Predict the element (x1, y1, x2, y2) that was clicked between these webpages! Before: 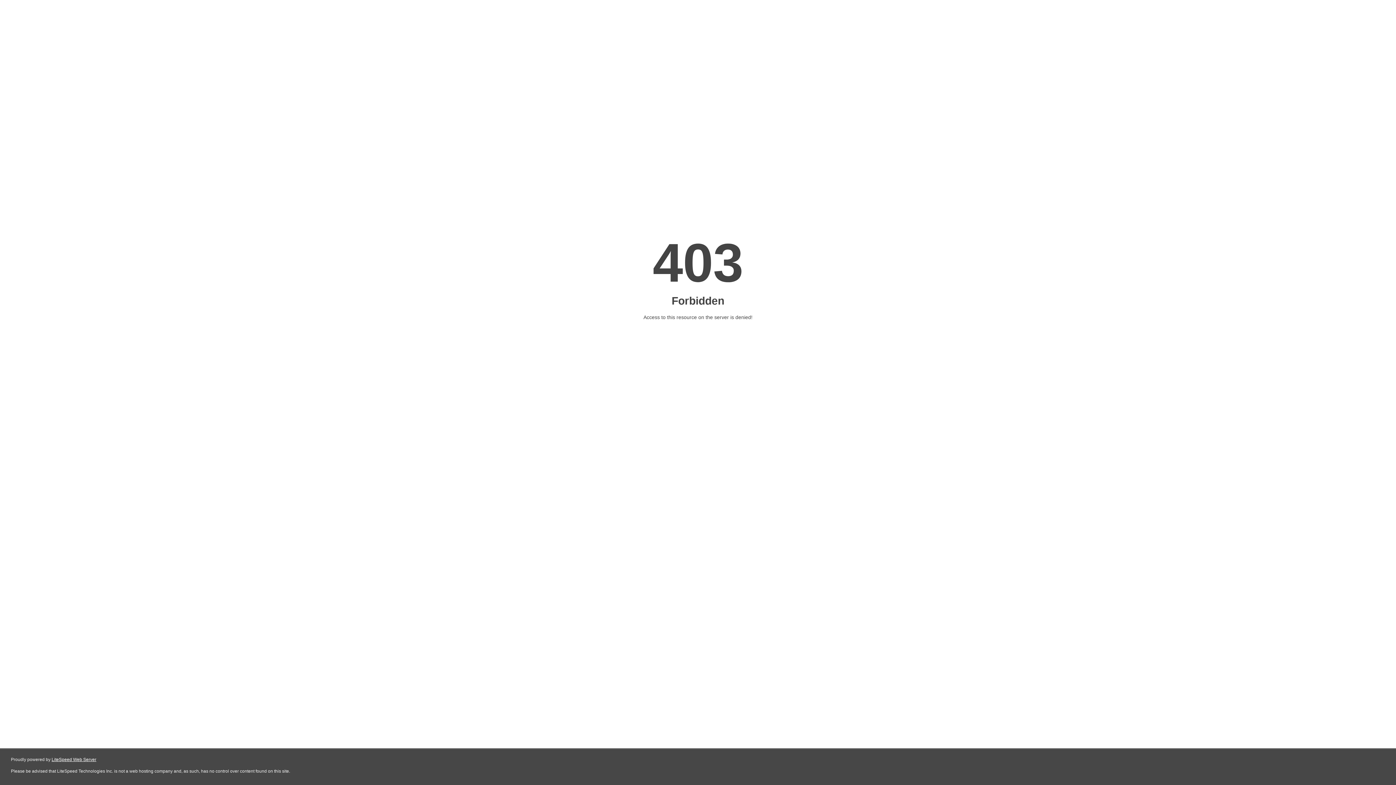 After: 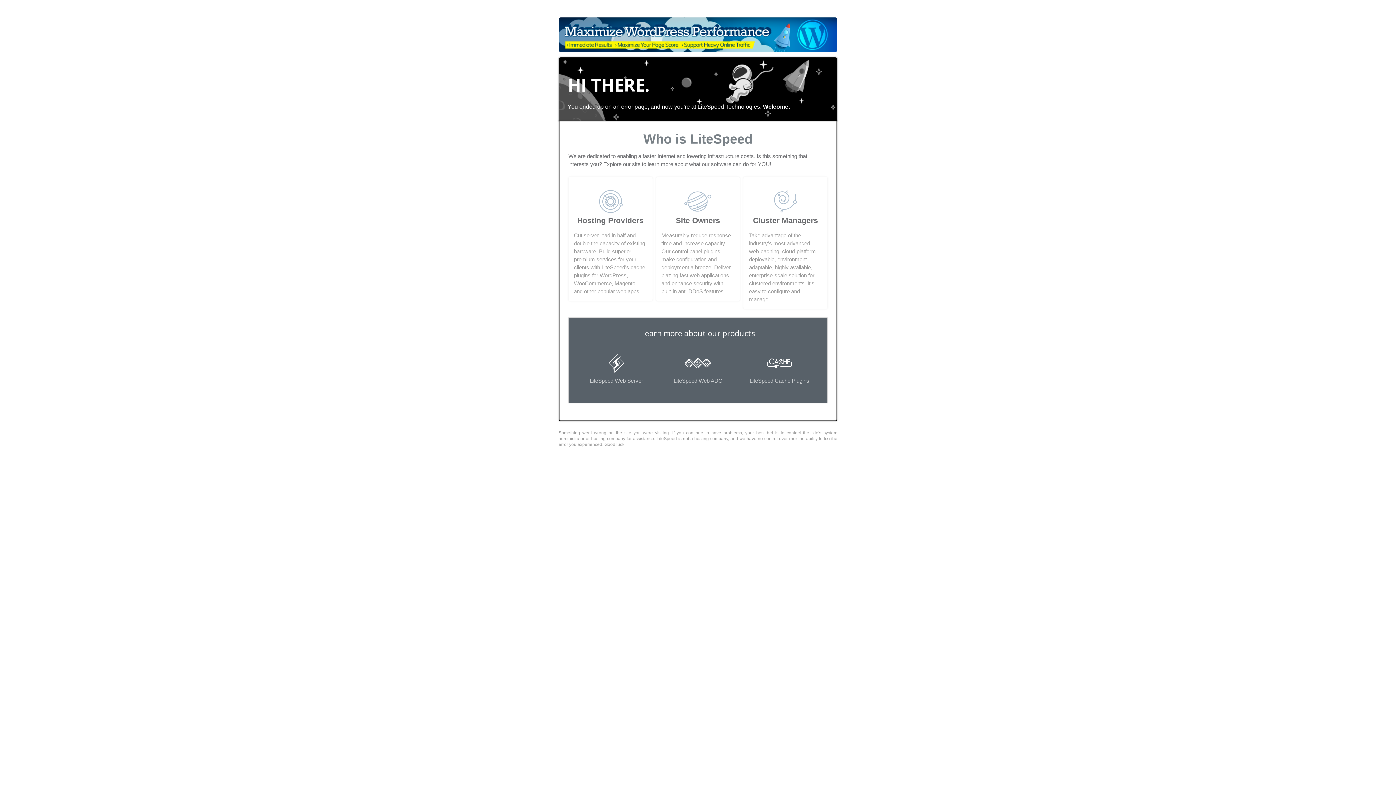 Action: bbox: (51, 757, 96, 762) label: LiteSpeed Web Server